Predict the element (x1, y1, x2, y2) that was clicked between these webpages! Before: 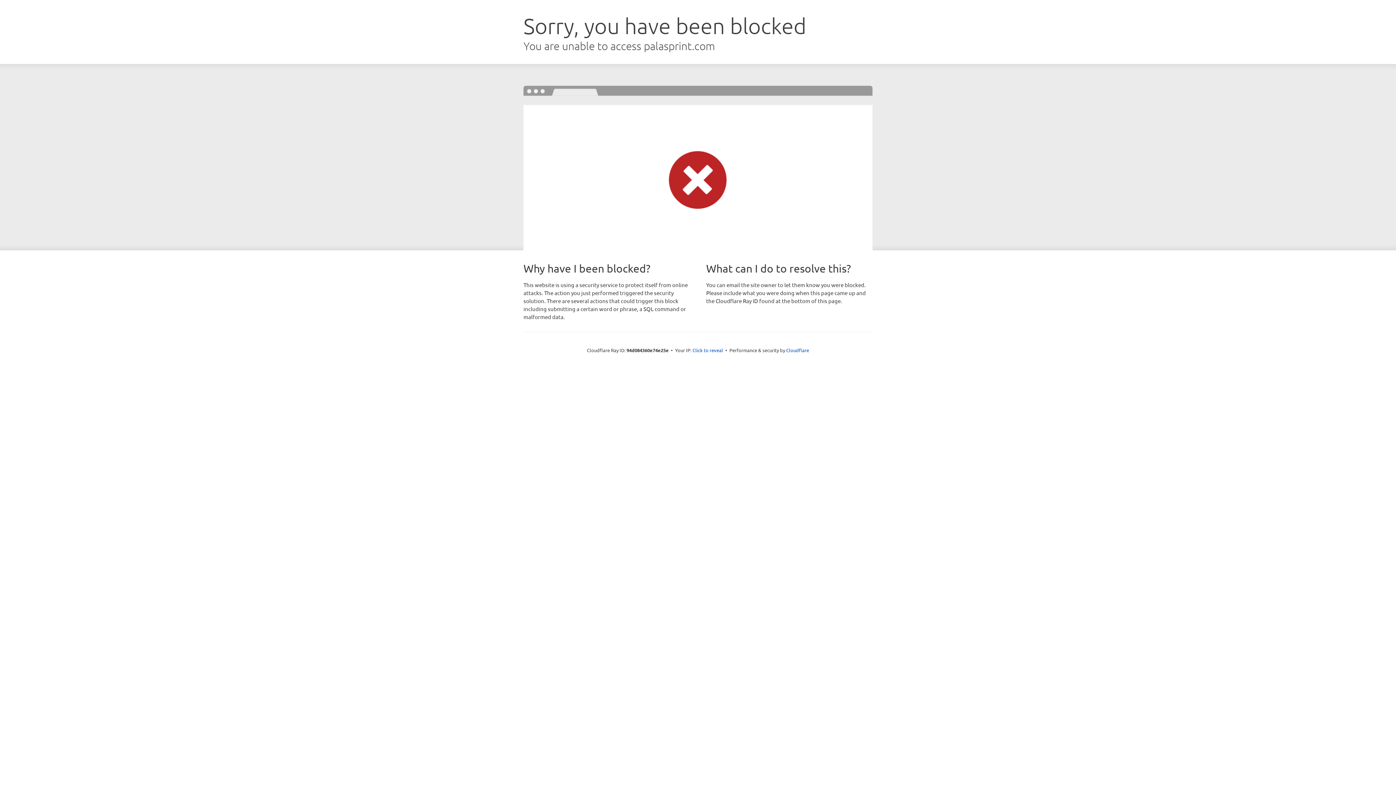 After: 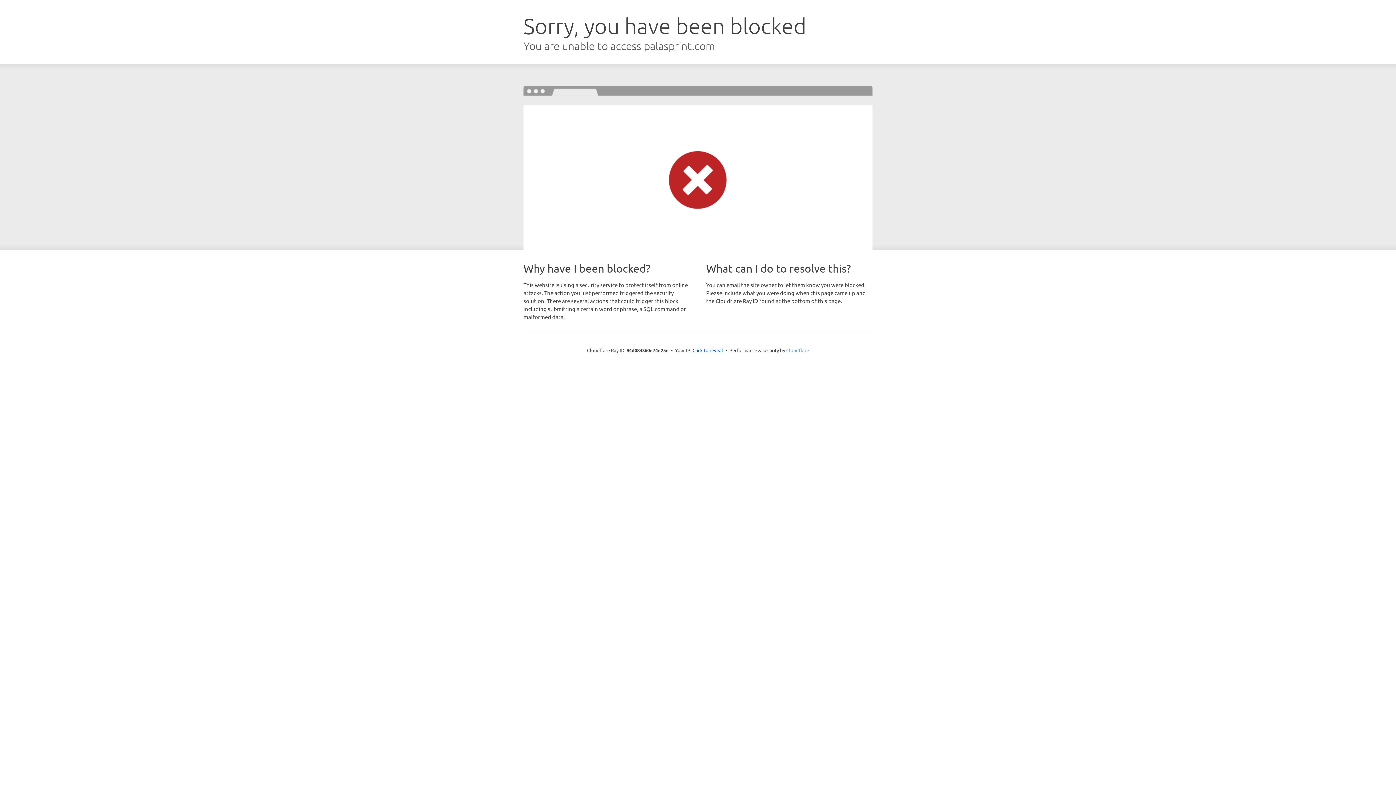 Action: bbox: (786, 347, 809, 353) label: Cloudflare